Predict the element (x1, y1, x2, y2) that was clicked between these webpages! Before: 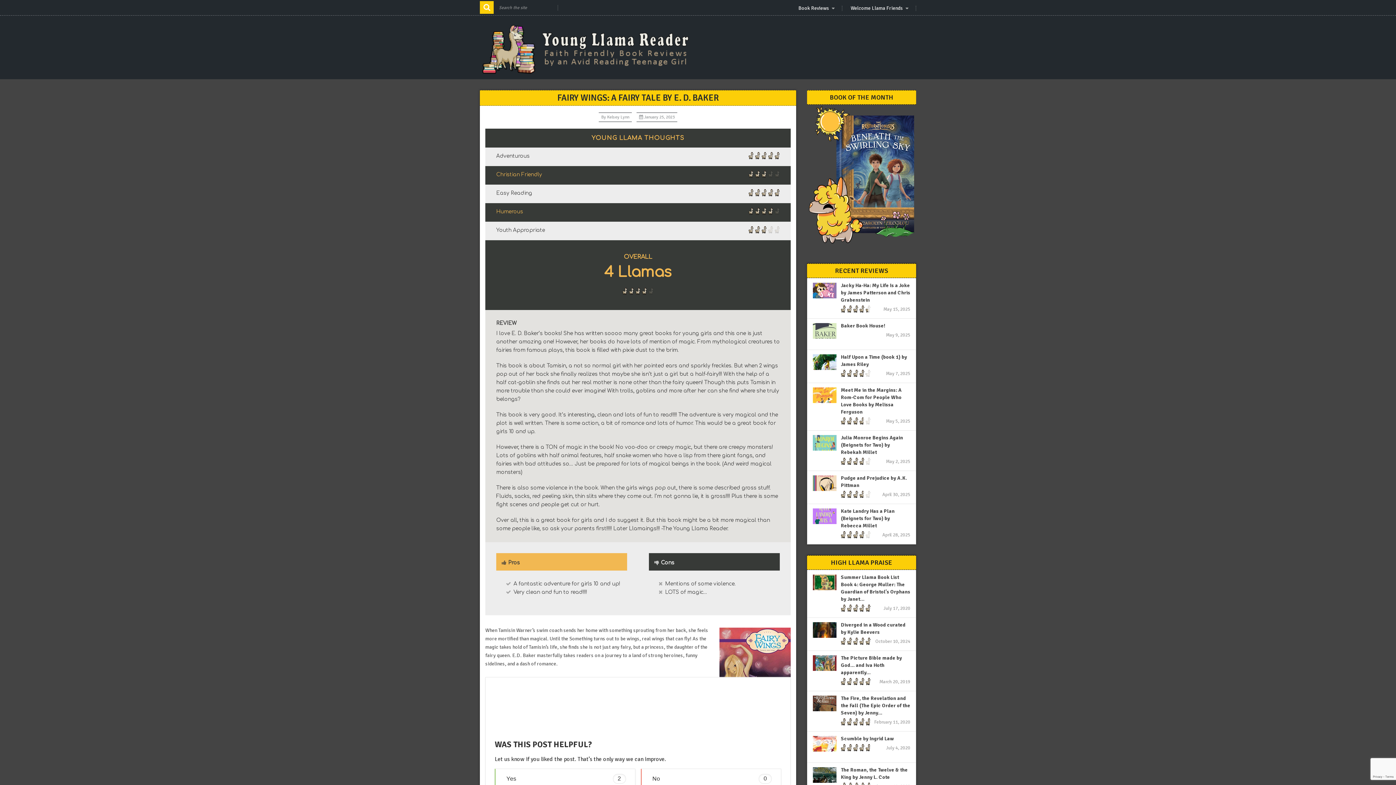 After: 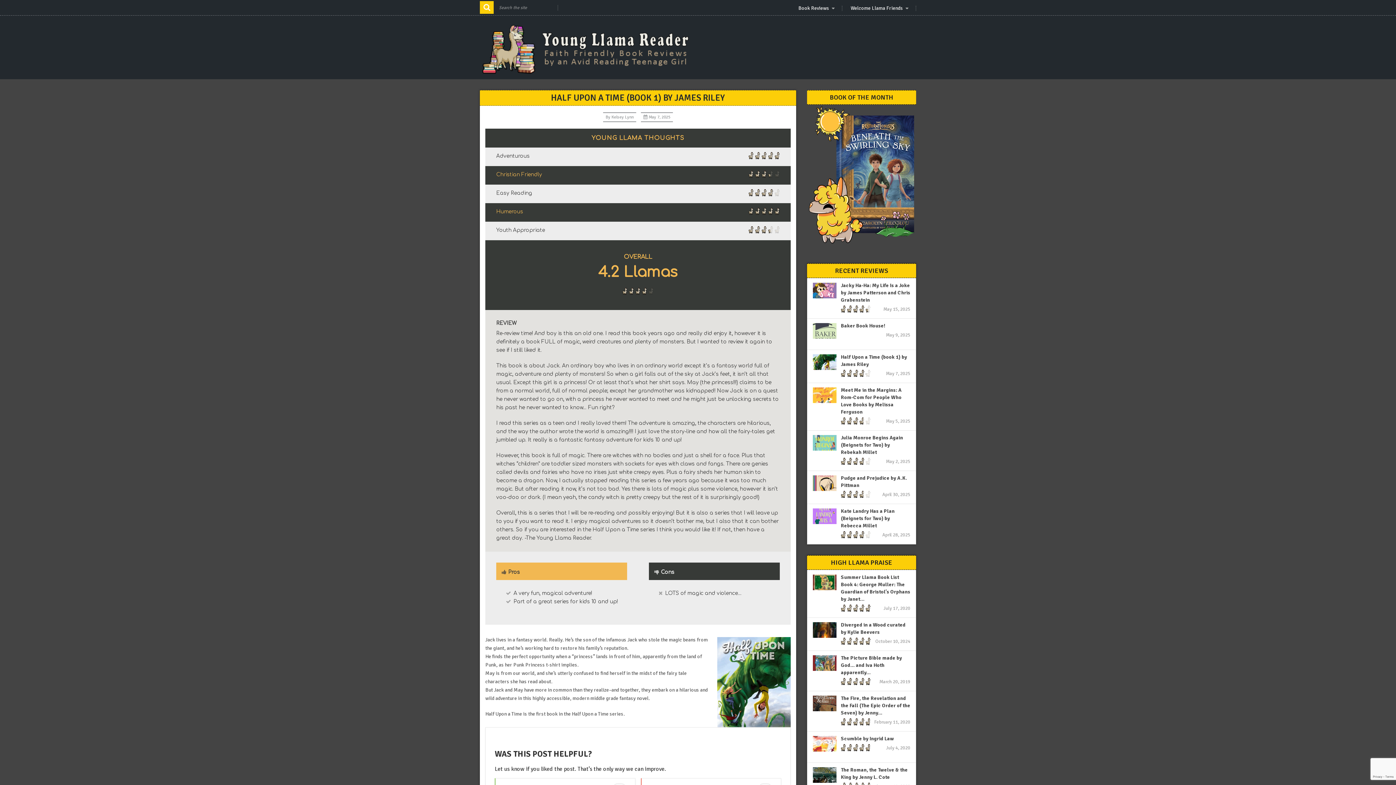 Action: label: Half Upon a Time (book 1) by James Riley bbox: (841, 353, 910, 368)